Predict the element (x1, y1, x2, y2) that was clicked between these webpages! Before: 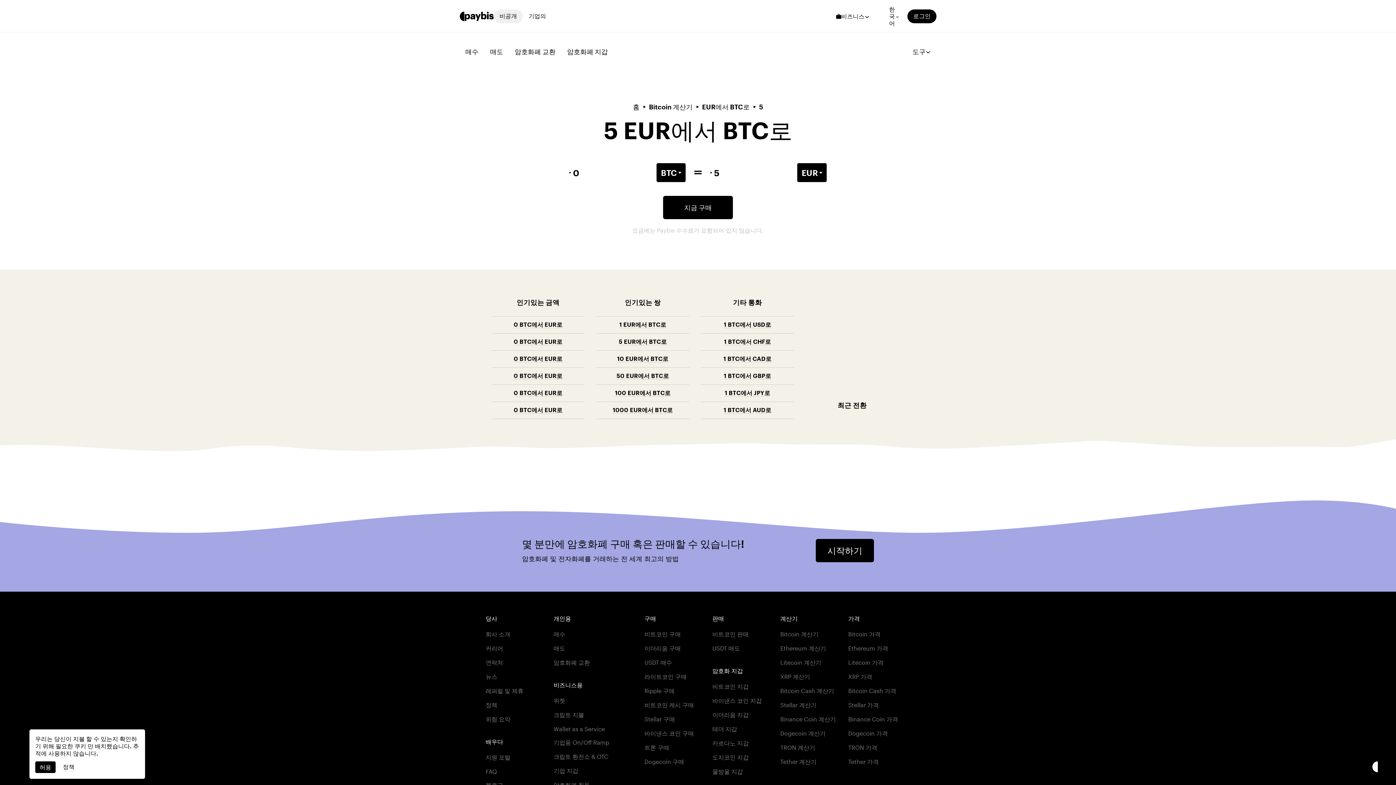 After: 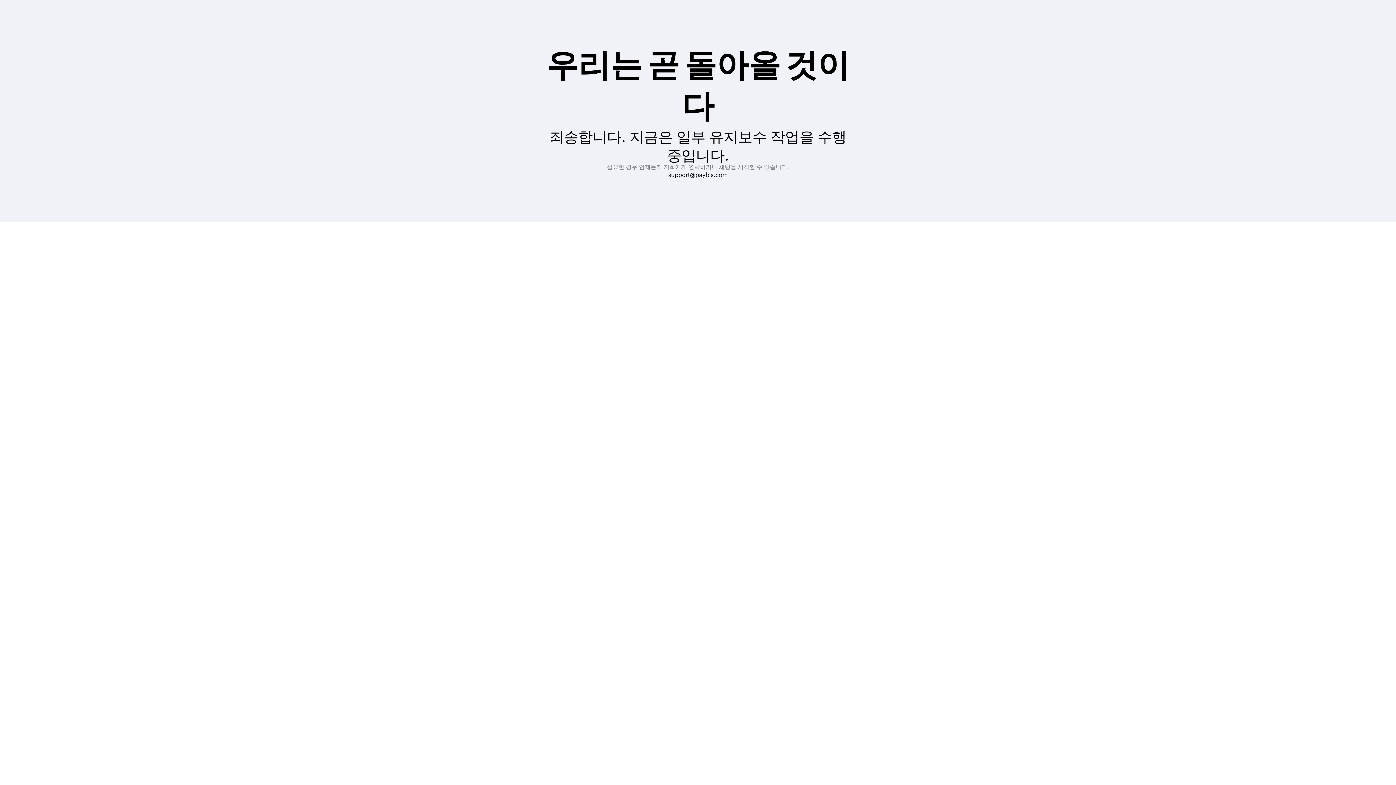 Action: label: 크립토 지불 bbox: (553, 709, 584, 718)